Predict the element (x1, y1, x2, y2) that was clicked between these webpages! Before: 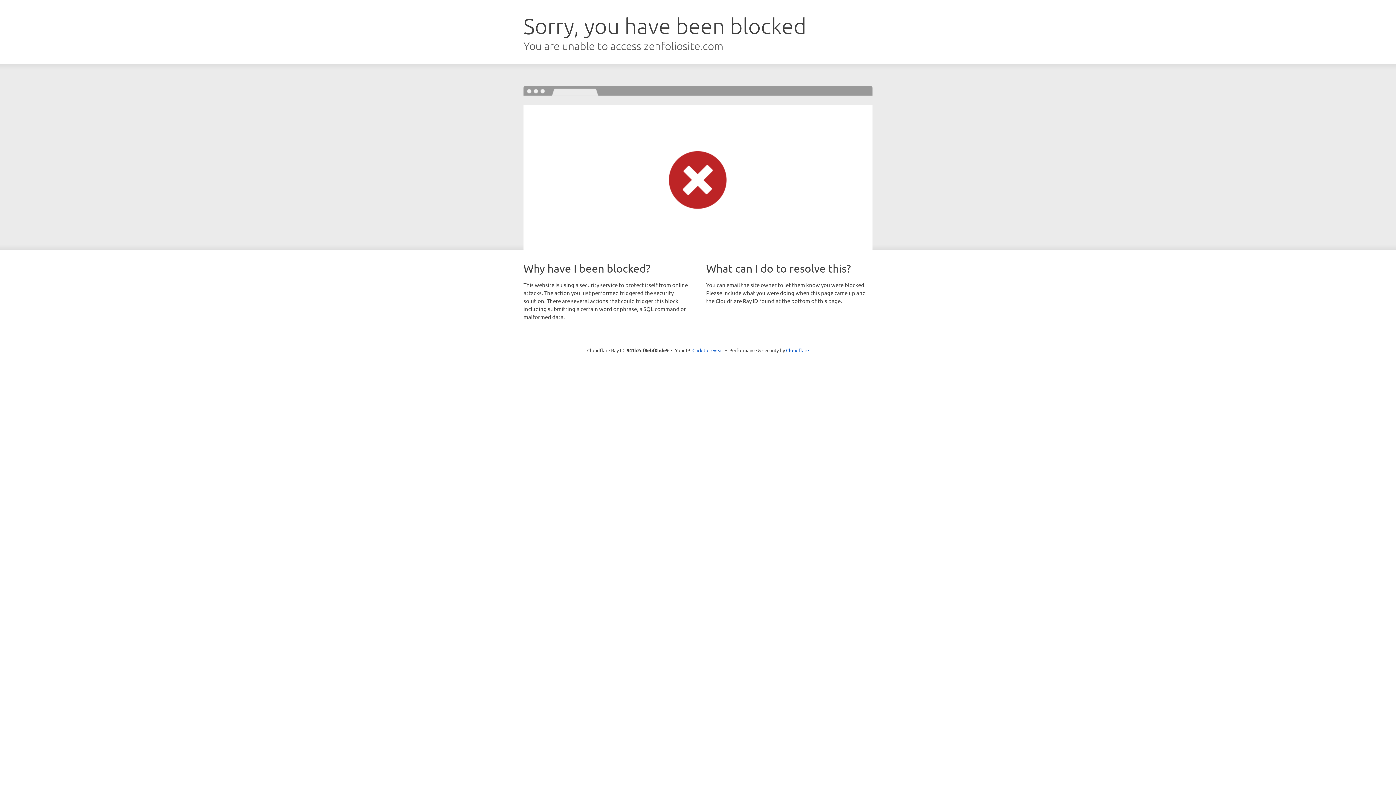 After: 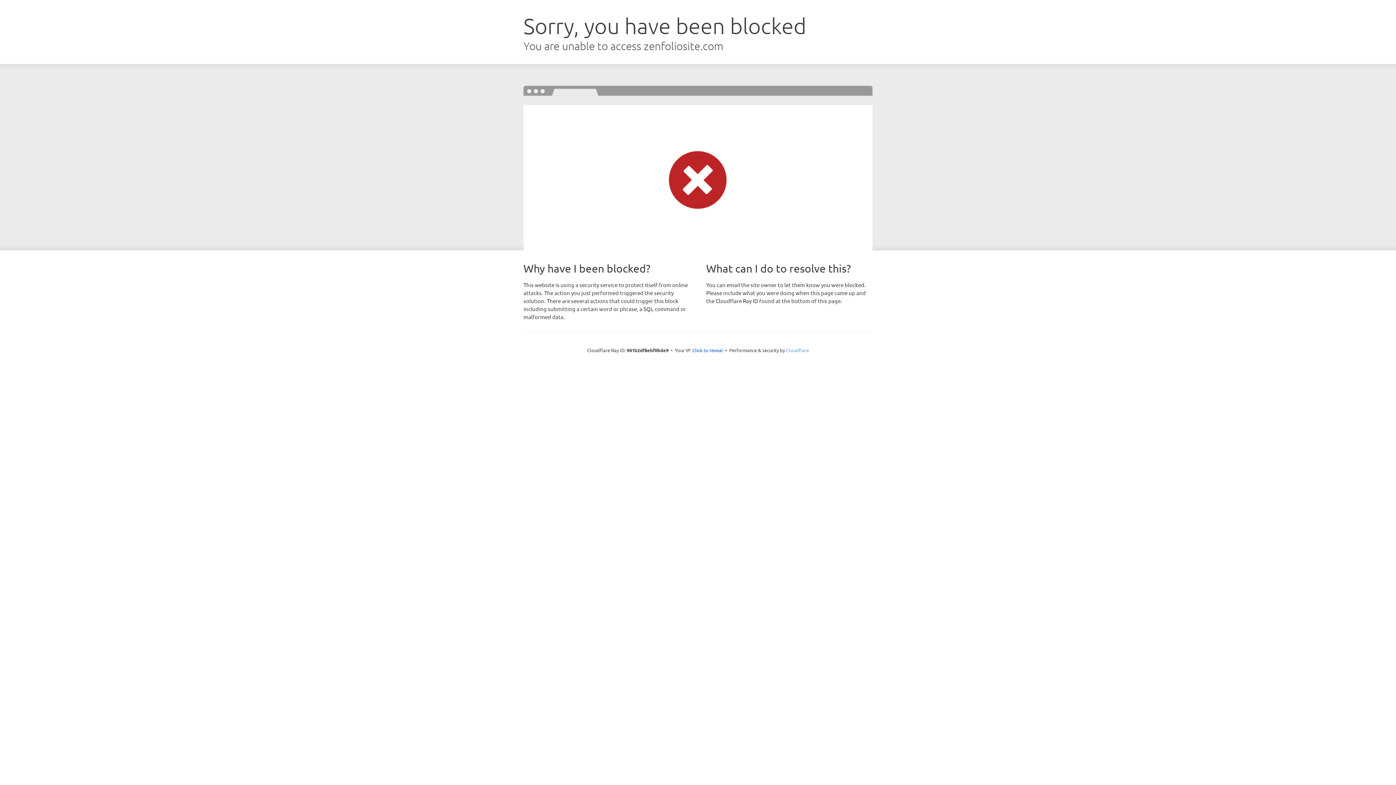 Action: bbox: (786, 347, 809, 353) label: Cloudflare